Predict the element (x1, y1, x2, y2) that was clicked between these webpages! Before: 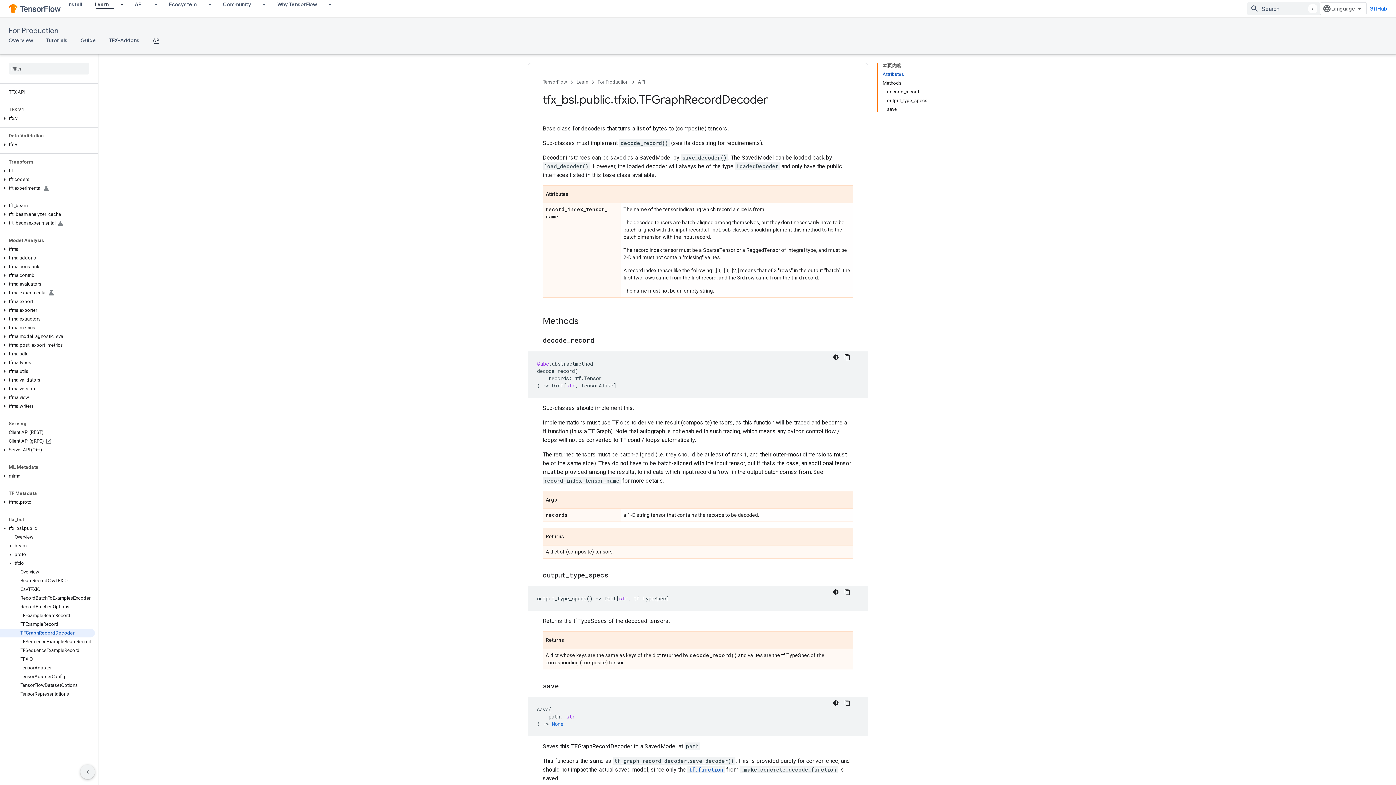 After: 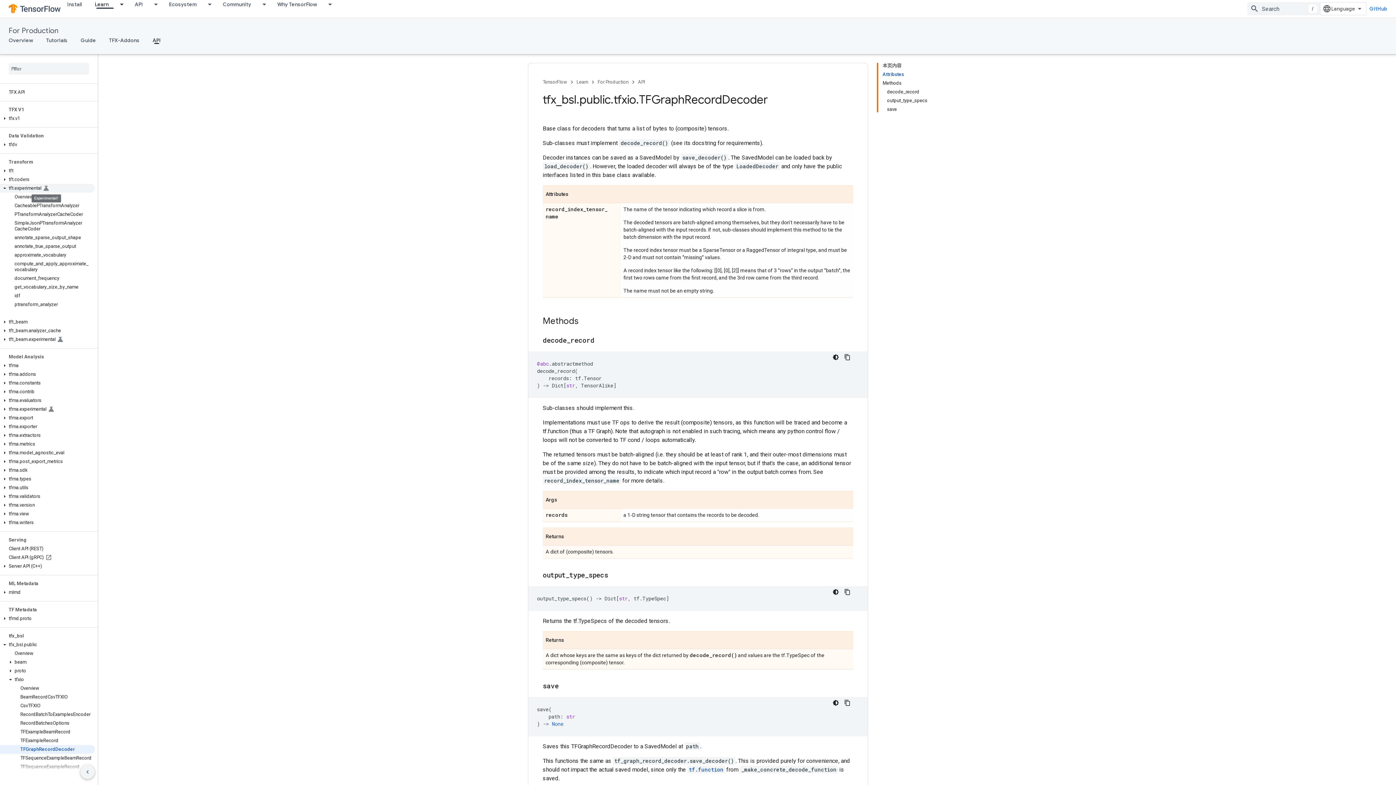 Action: bbox: (0, 184, 94, 192) label: tft.experimental